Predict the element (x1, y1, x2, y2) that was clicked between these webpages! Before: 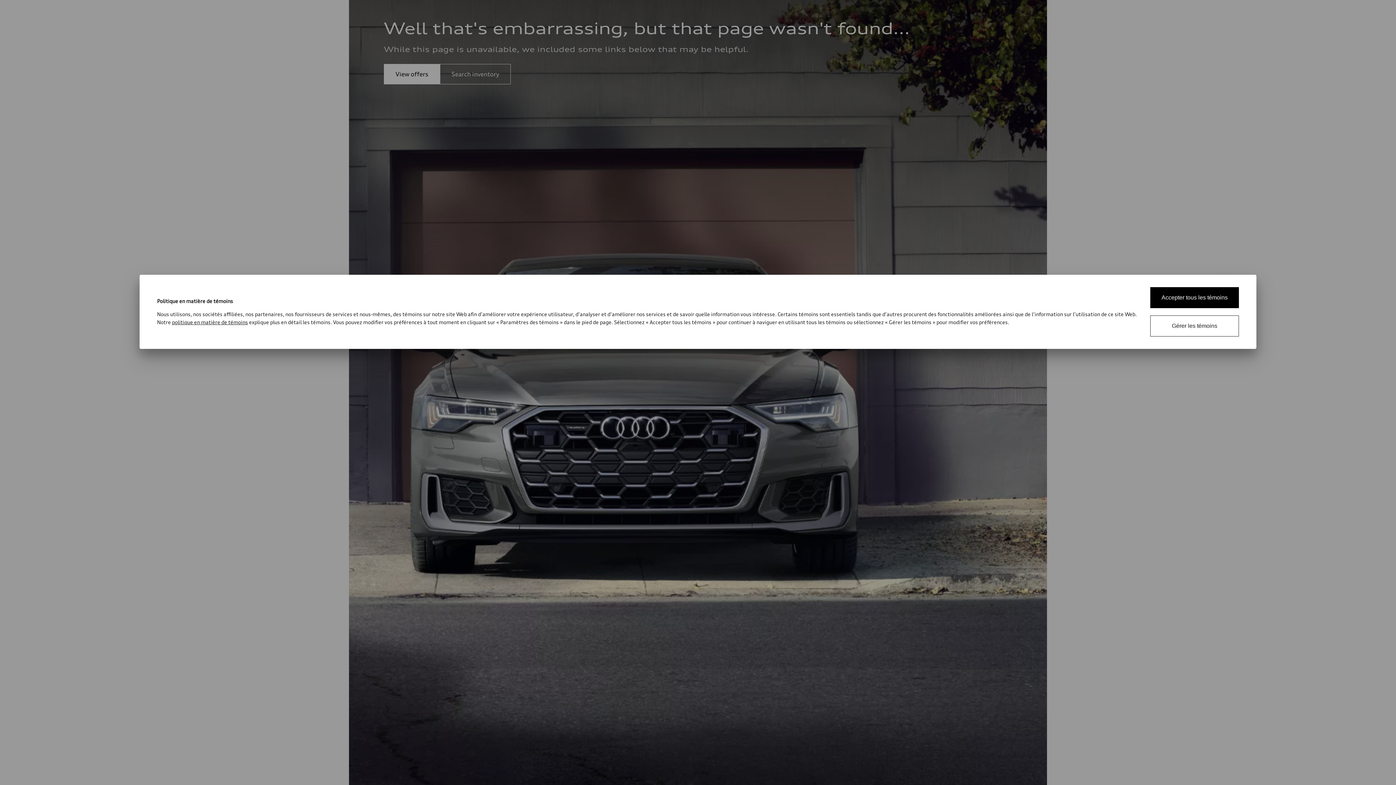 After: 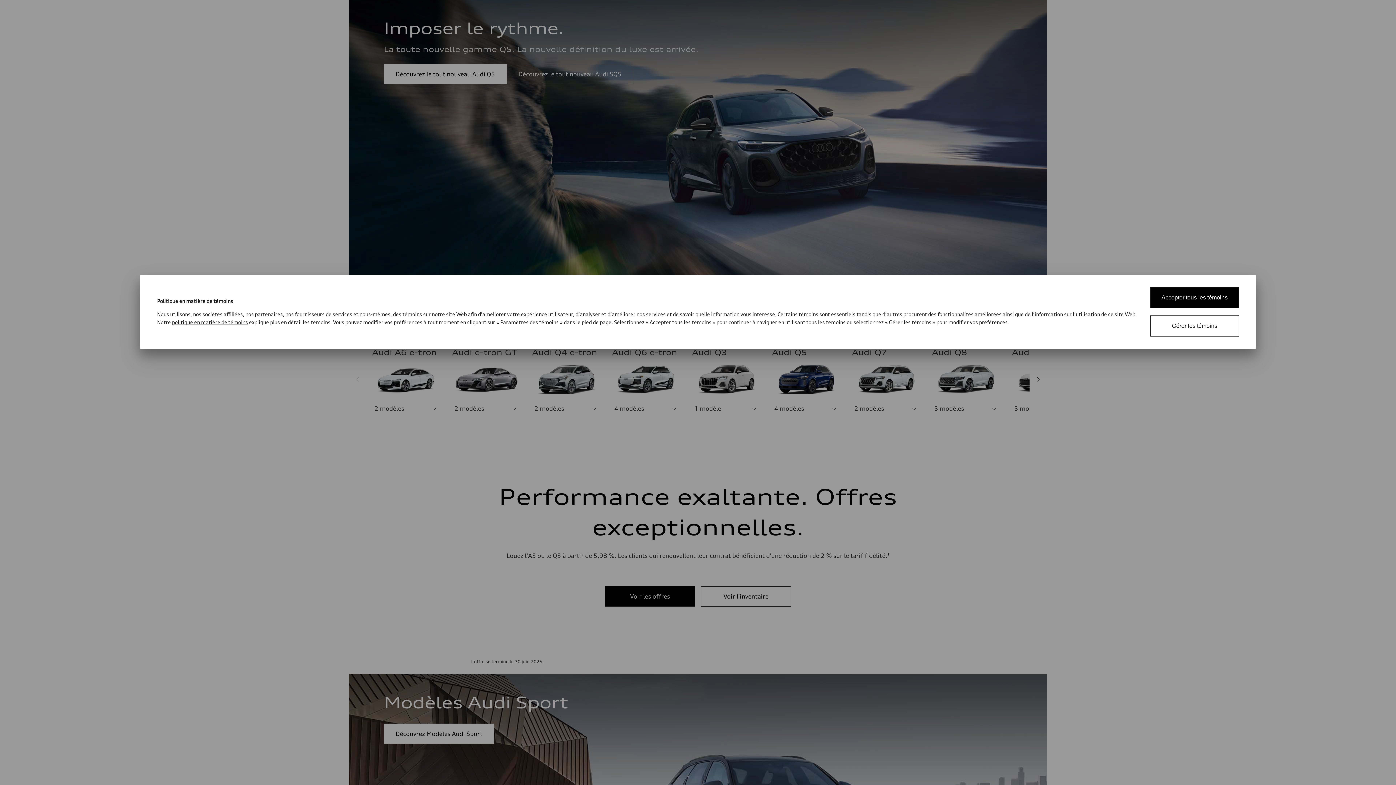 Action: label: politique en matière de témoins bbox: (172, 319, 248, 325)